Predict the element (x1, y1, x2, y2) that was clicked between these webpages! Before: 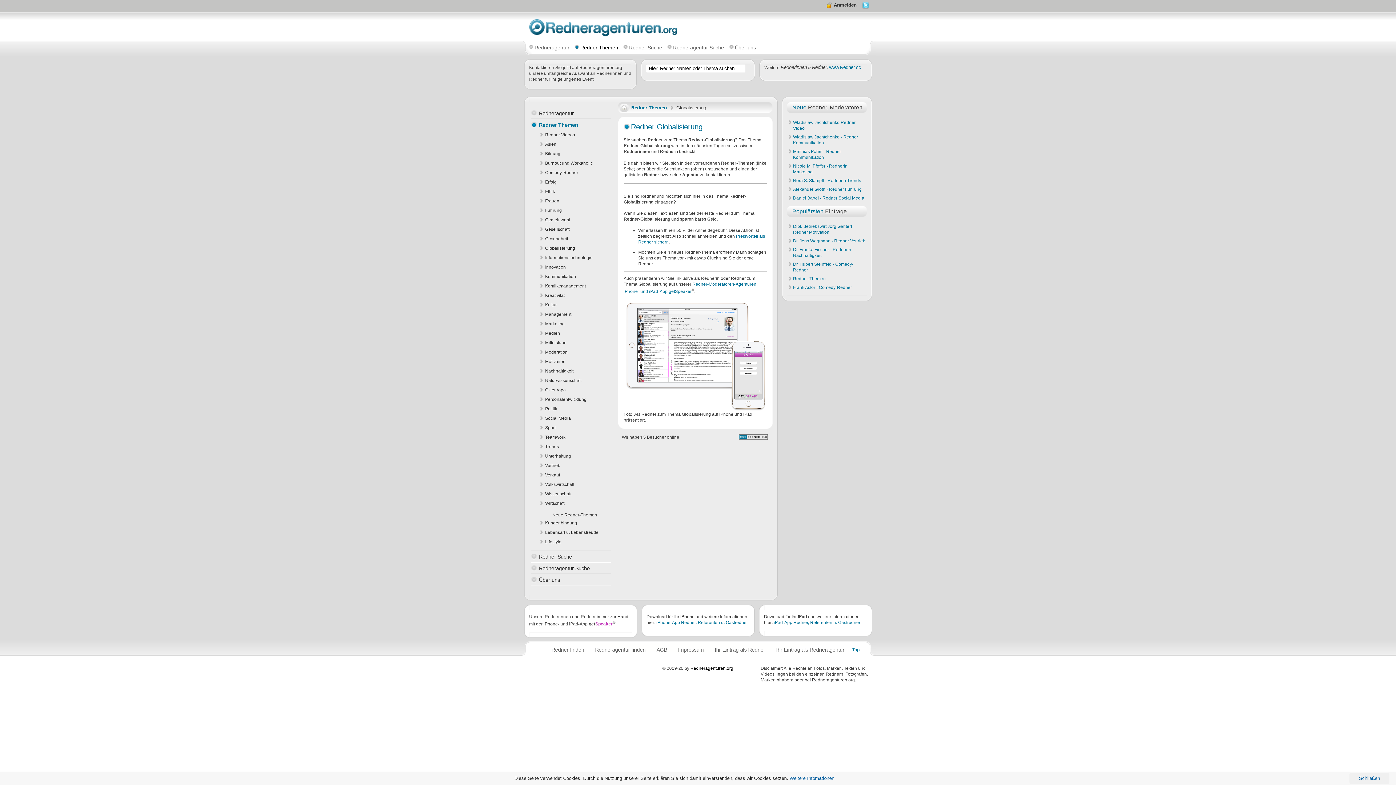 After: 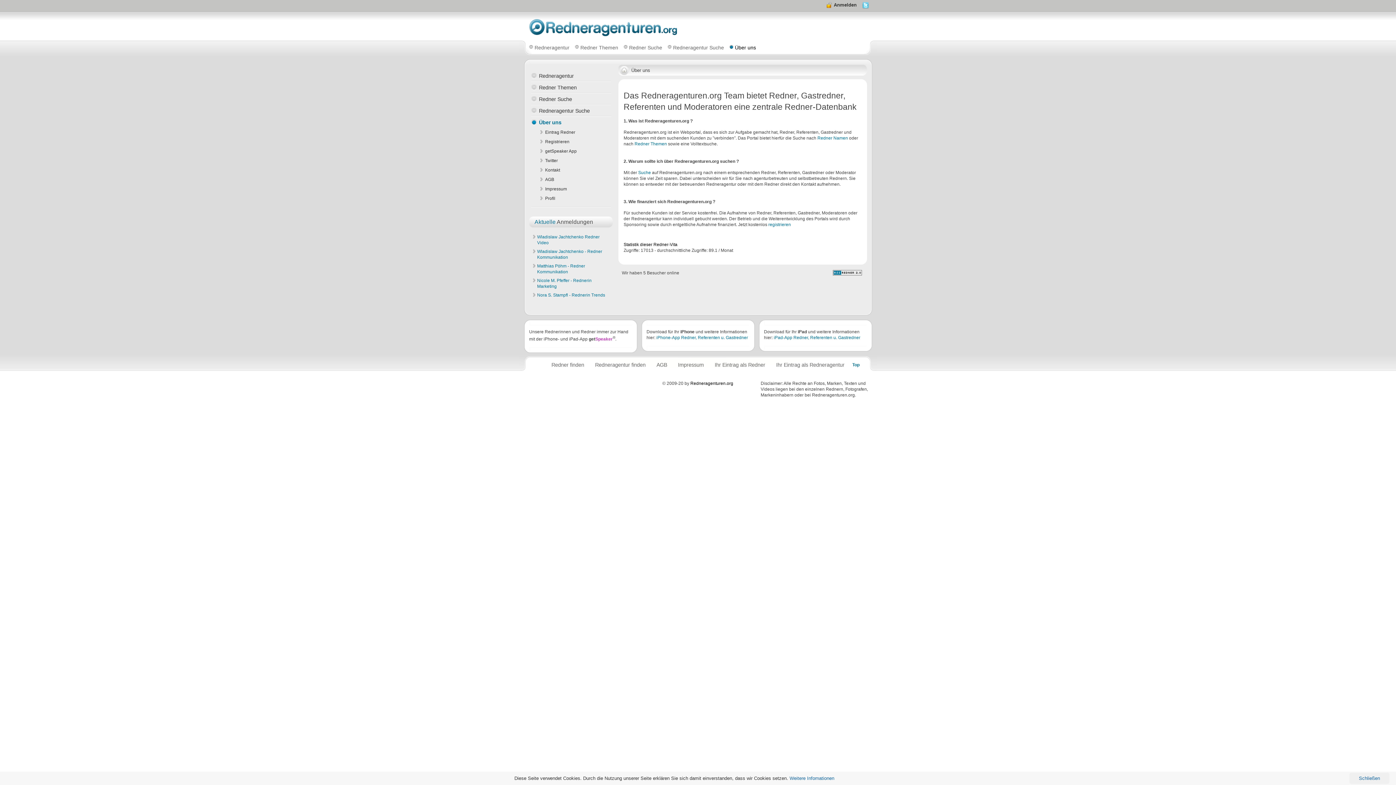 Action: label: Über uns bbox: (727, 40, 759, 57)